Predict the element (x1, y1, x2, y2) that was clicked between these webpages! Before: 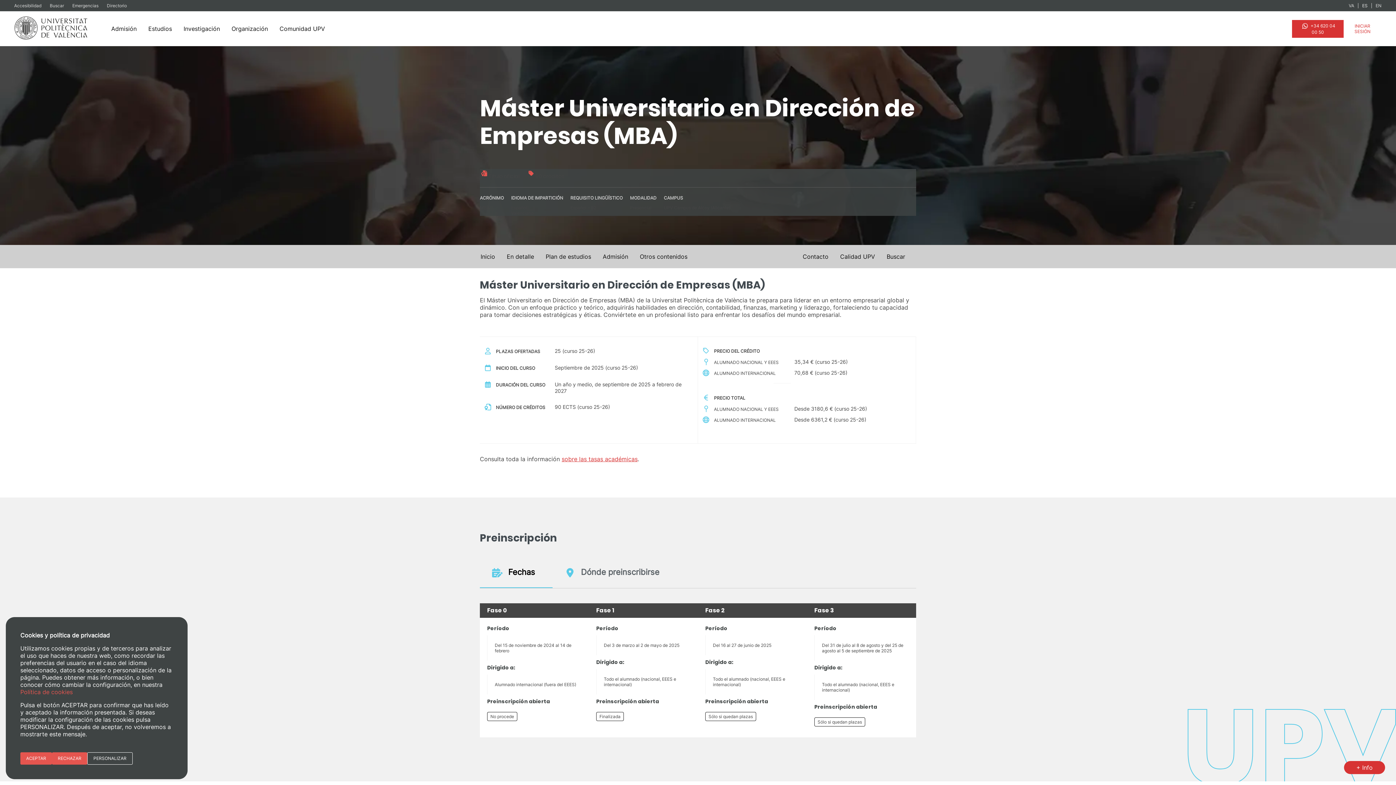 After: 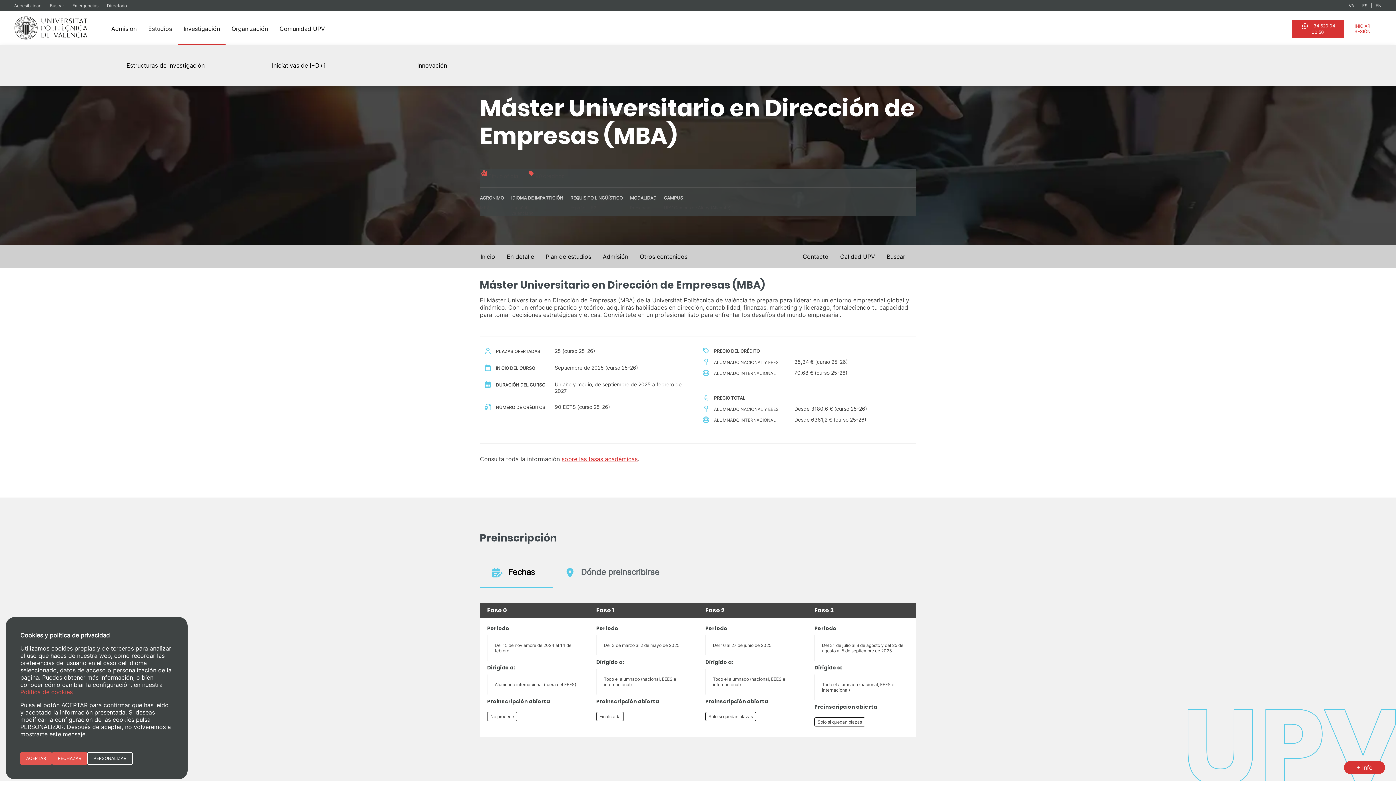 Action: bbox: (177, 12, 225, 45) label: Investigación